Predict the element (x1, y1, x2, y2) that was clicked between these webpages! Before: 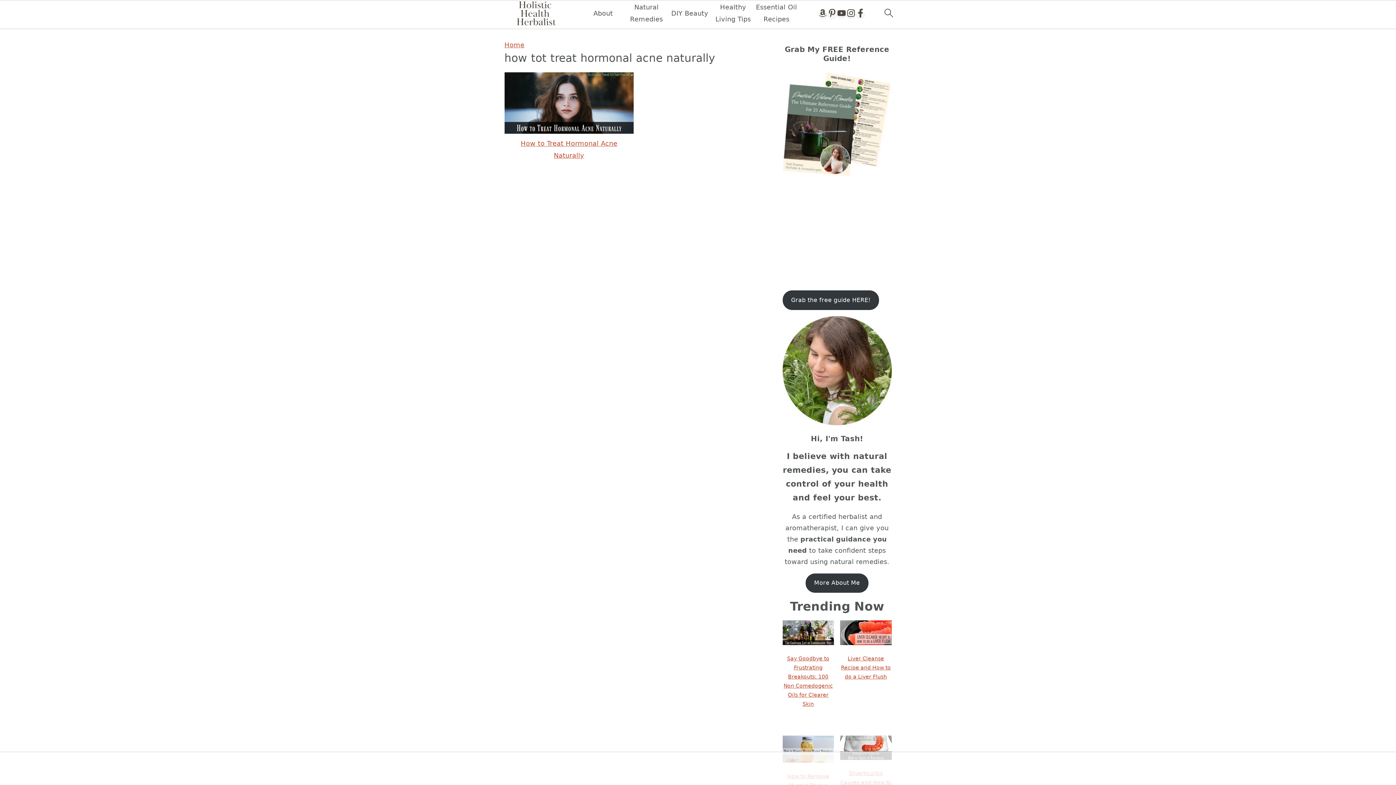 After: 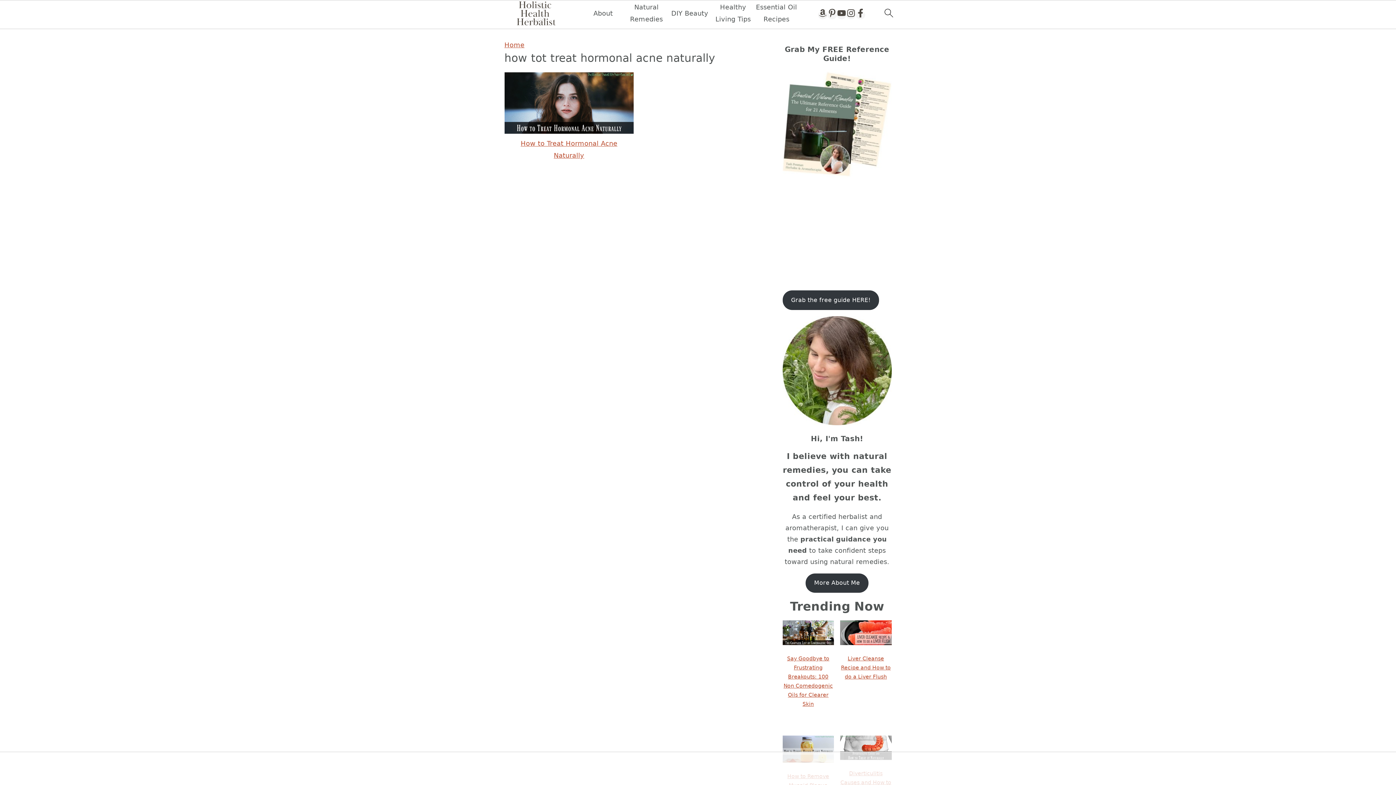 Action: label: Amazon bbox: (818, 10, 827, 19)